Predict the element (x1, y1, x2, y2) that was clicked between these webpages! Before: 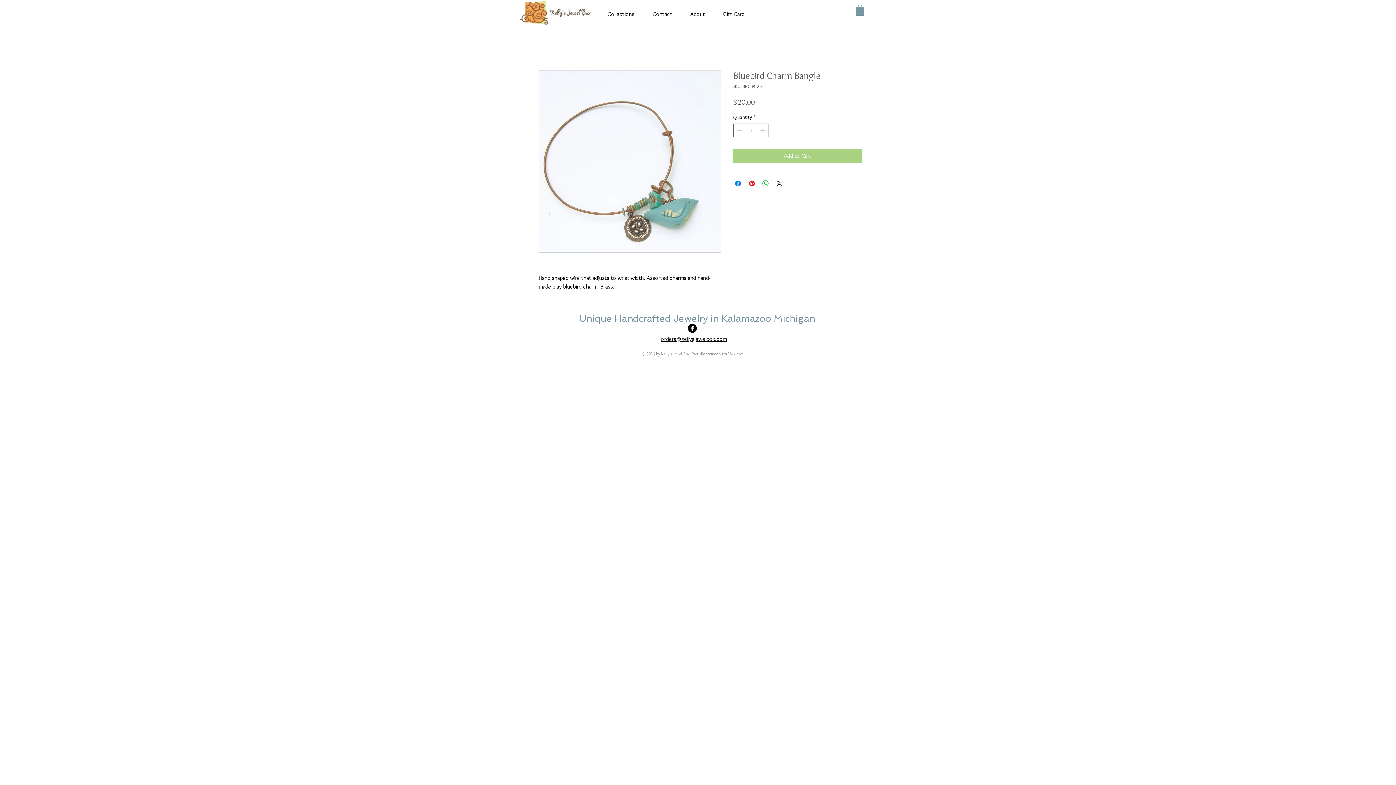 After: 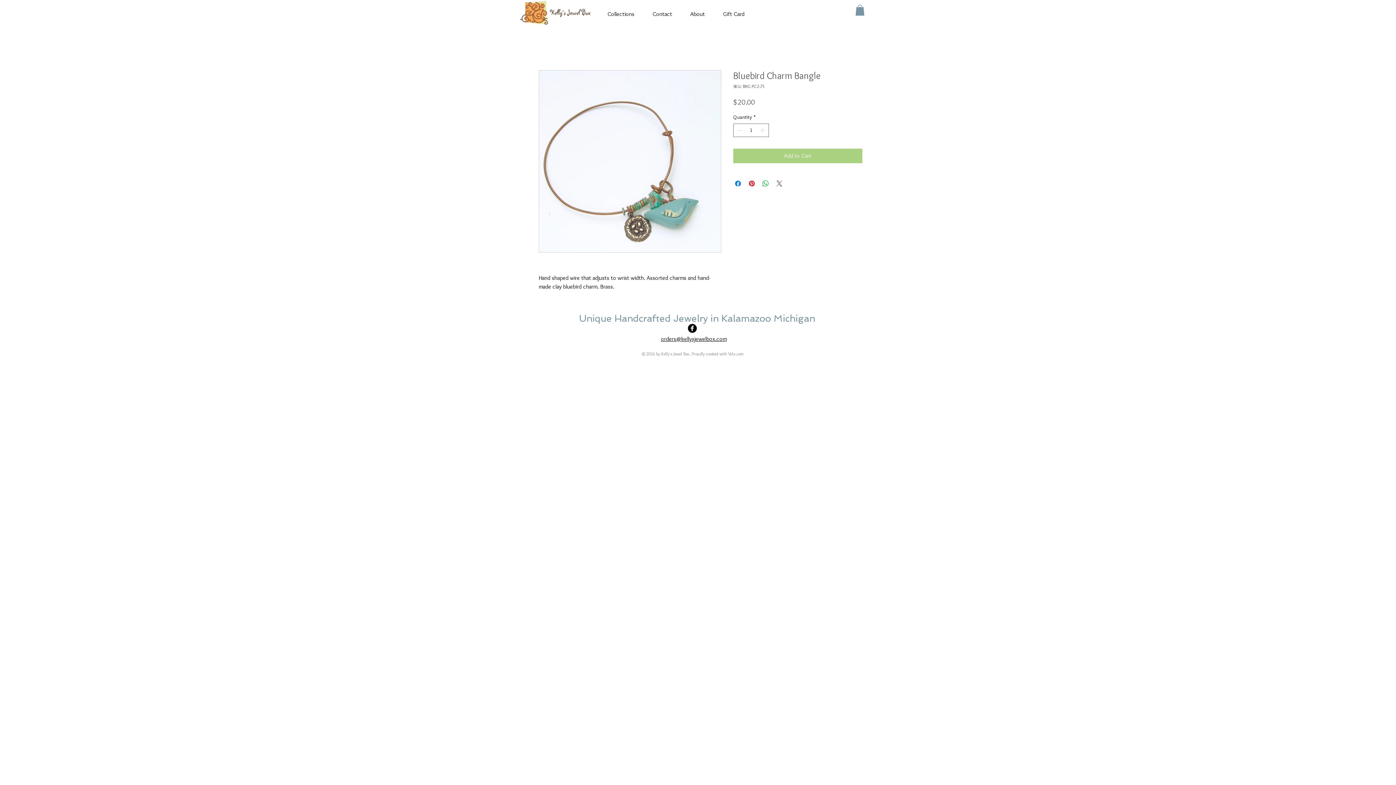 Action: label: Share on X bbox: (775, 179, 784, 188)